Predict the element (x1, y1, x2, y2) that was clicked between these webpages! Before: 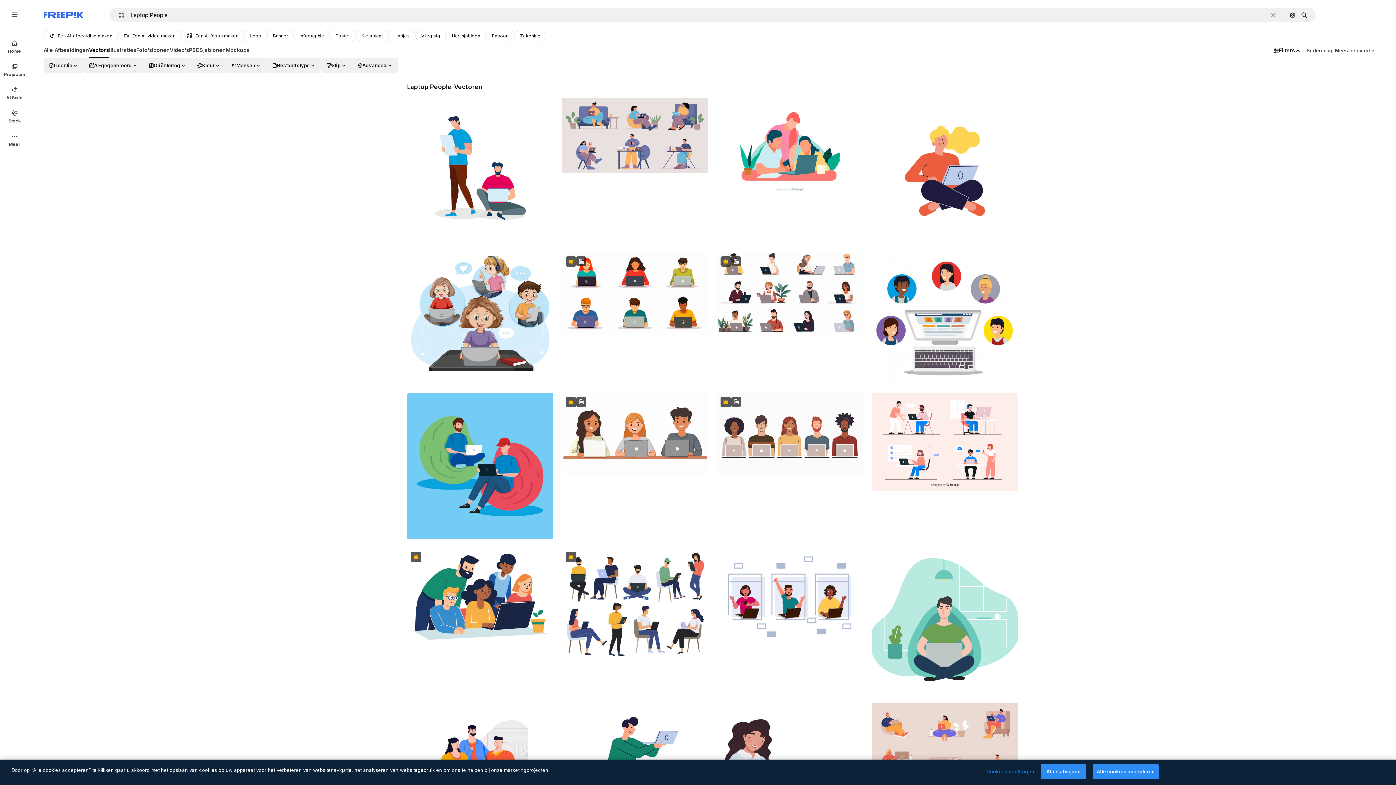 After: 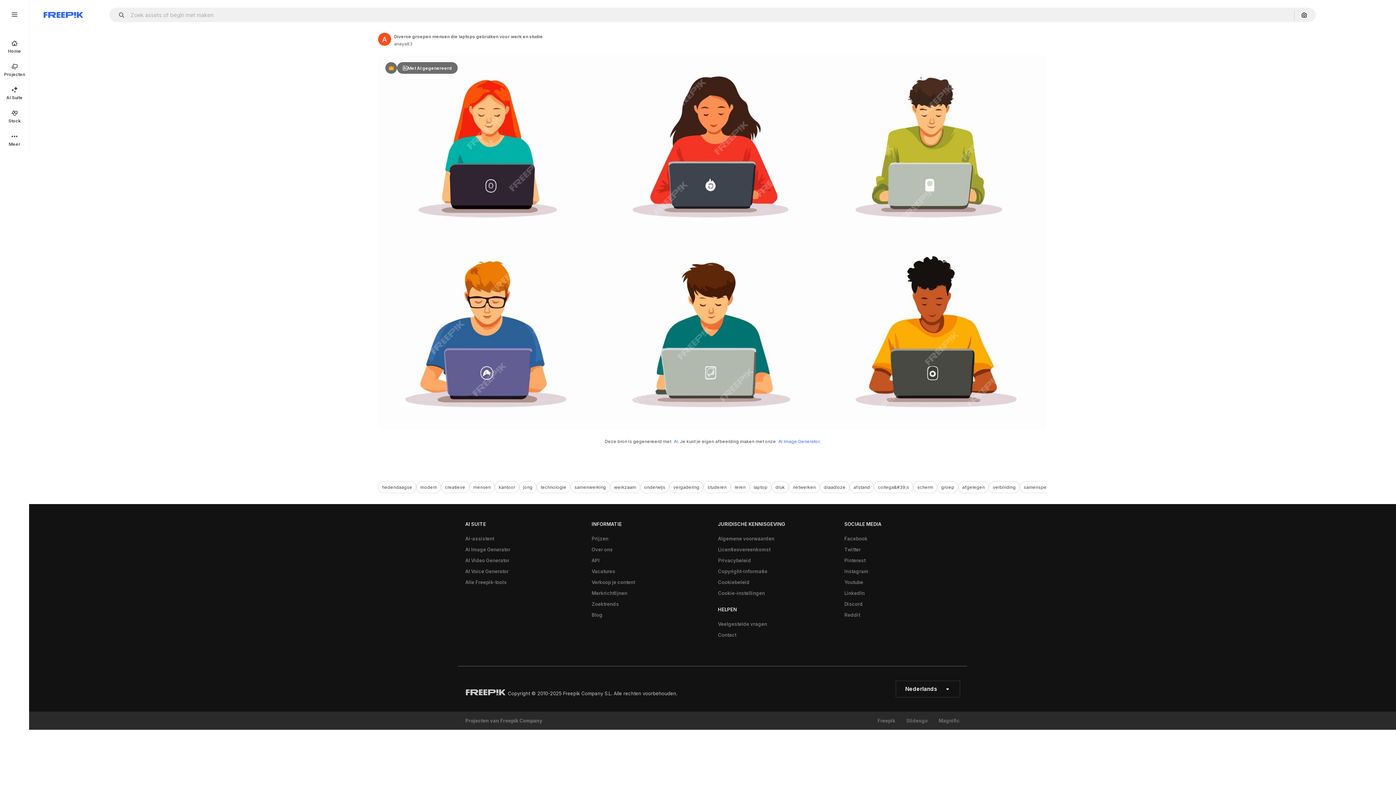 Action: bbox: (562, 252, 708, 334)